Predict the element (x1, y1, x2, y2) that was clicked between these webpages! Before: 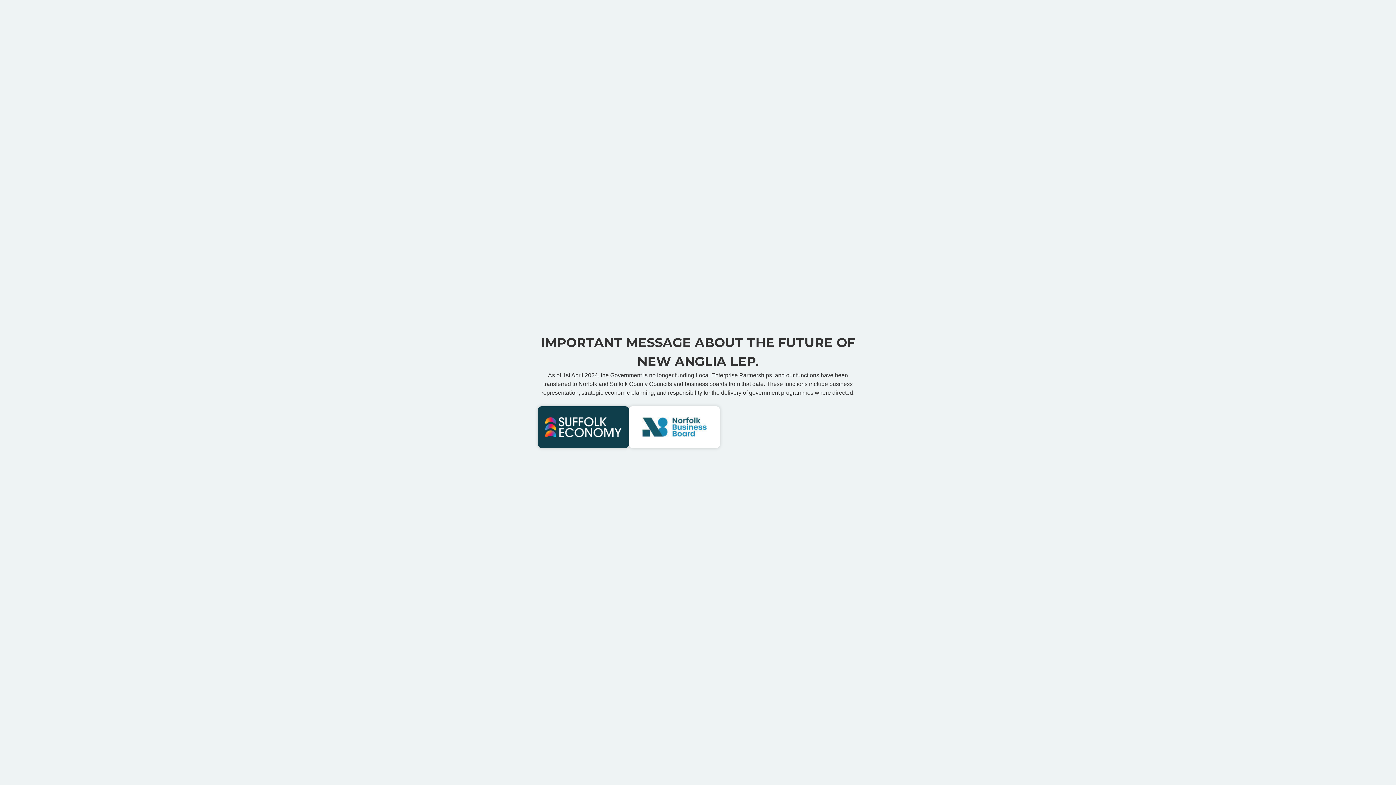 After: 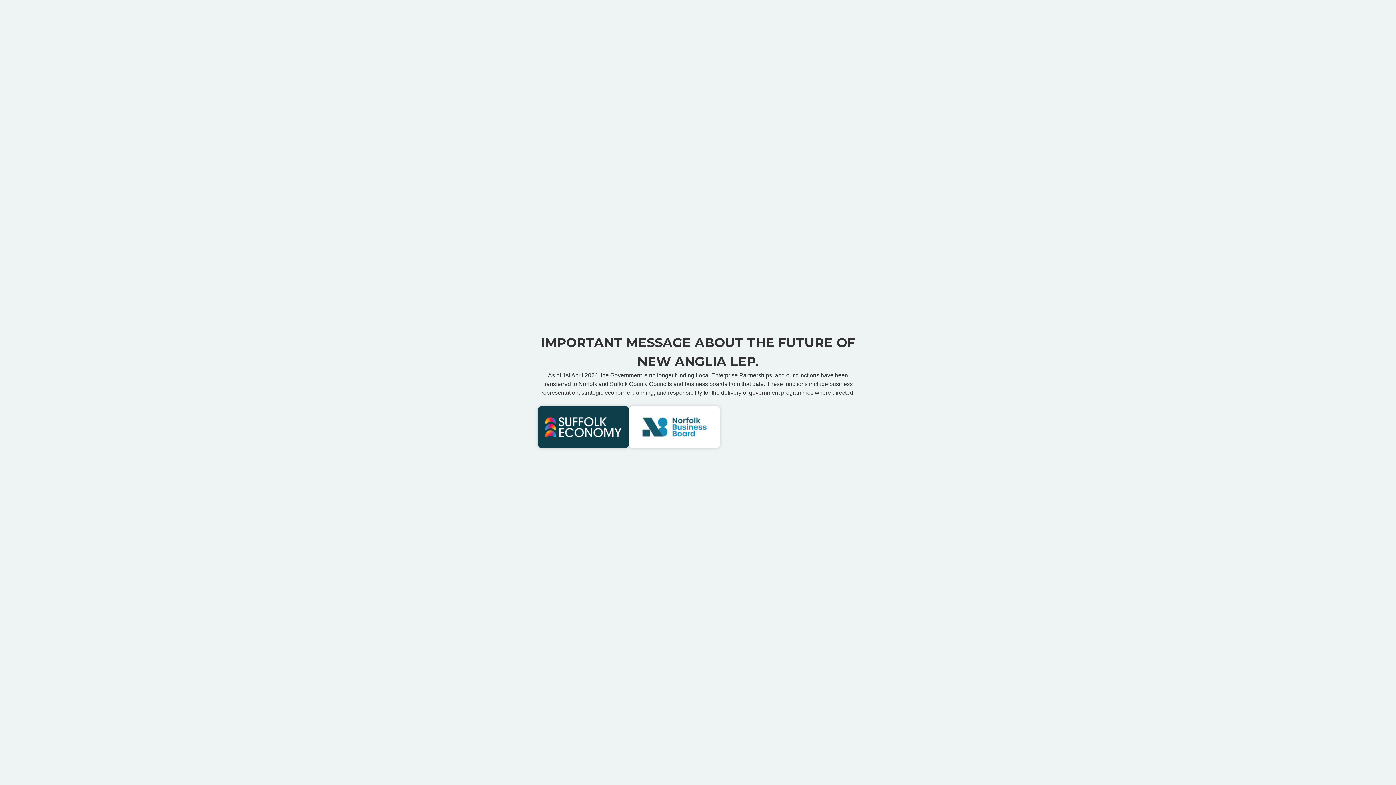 Action: bbox: (545, 413, 621, 440)